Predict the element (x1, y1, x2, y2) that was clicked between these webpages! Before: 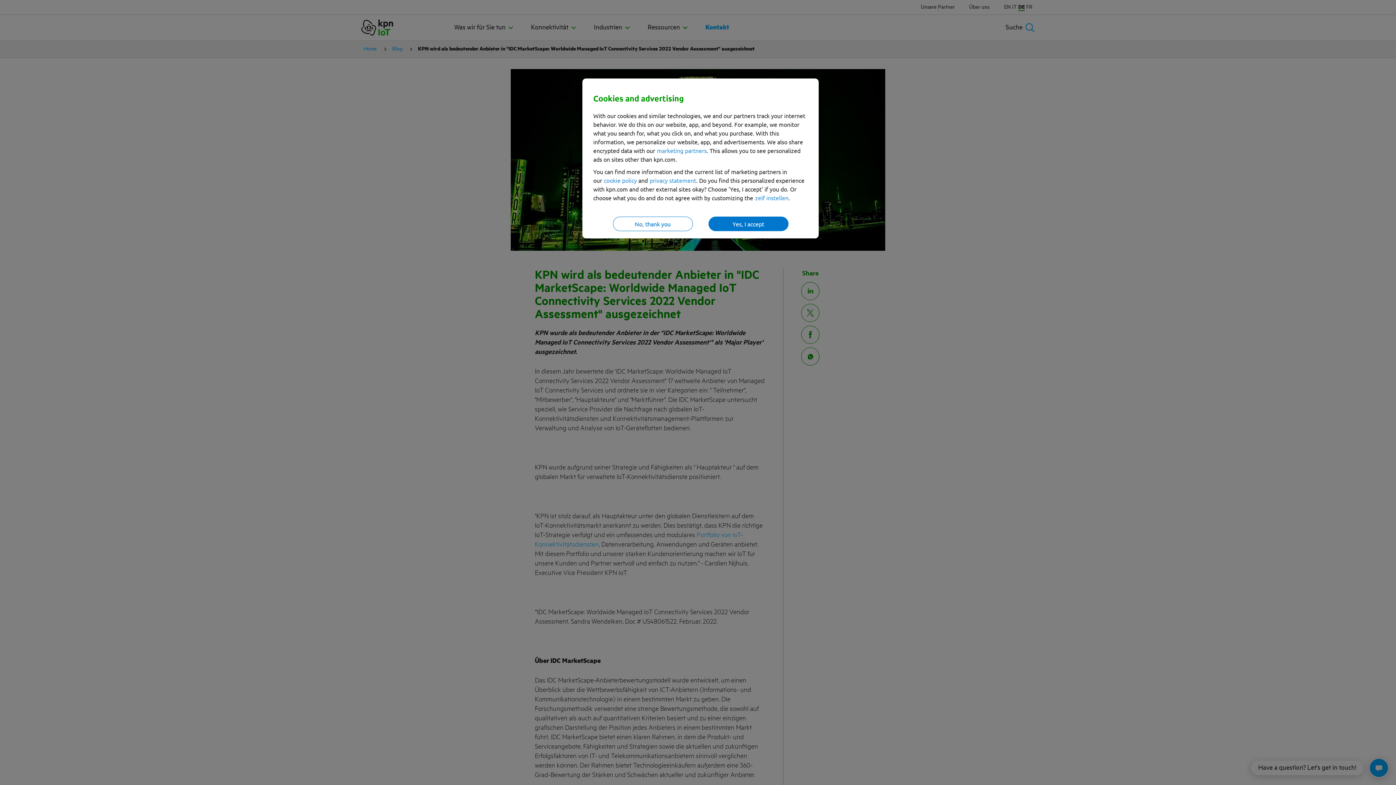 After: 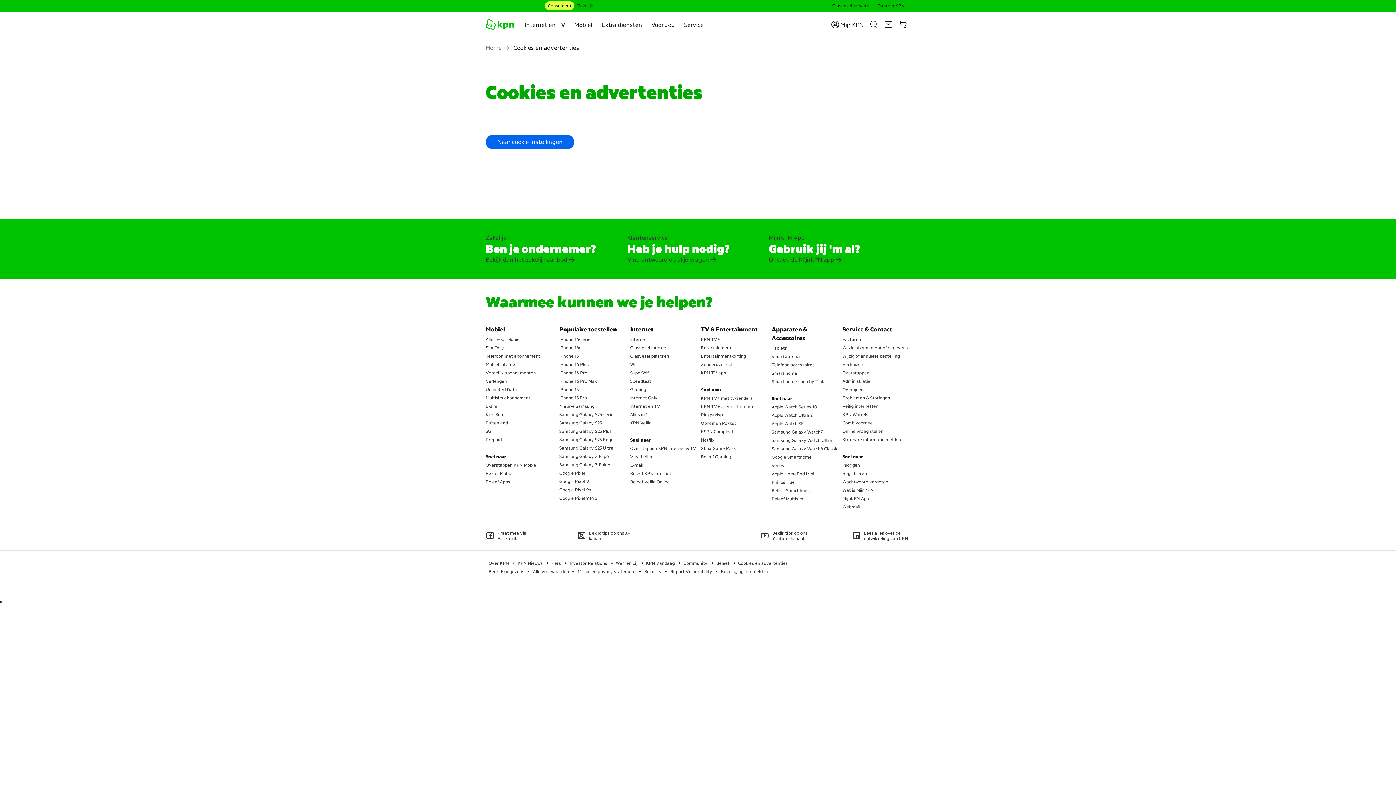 Action: label: marketing partners bbox: (657, 146, 706, 154)